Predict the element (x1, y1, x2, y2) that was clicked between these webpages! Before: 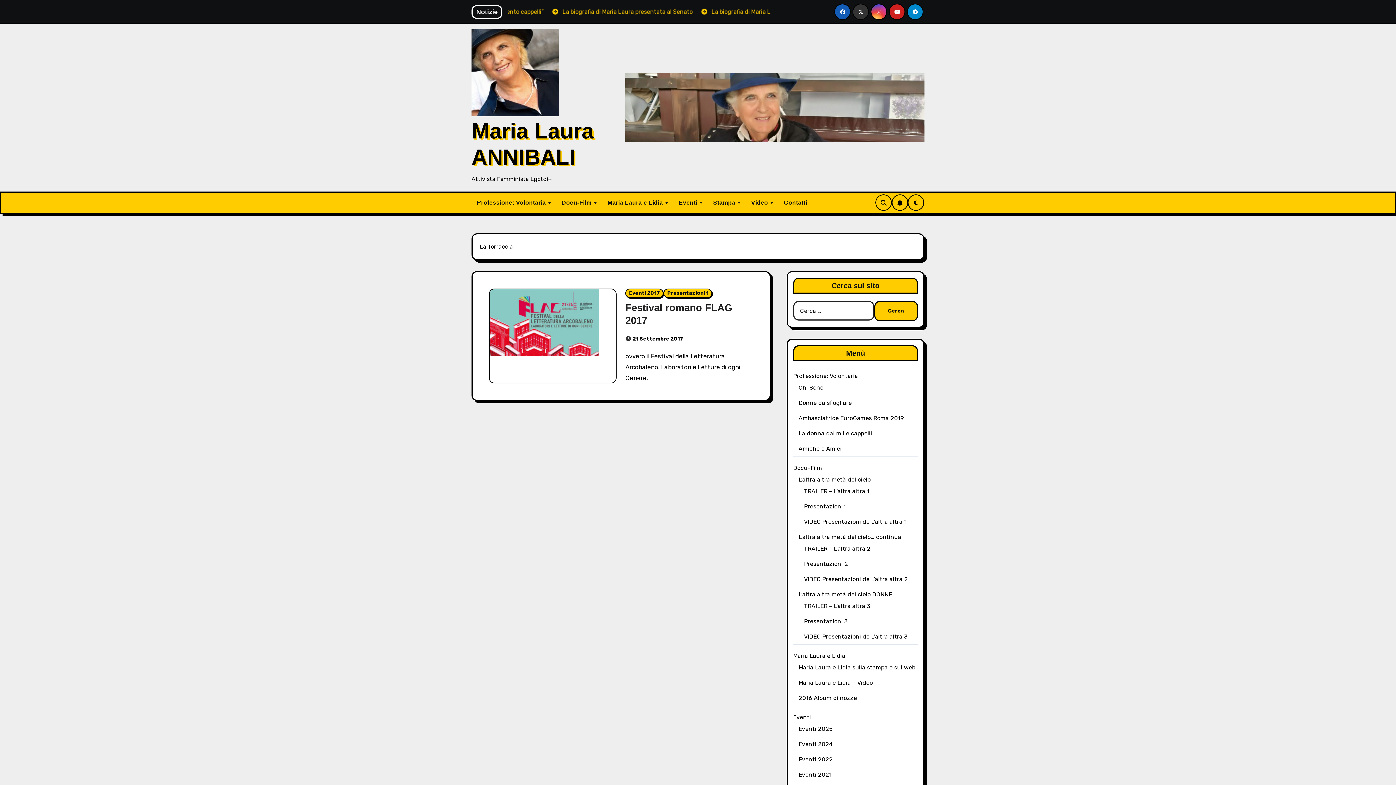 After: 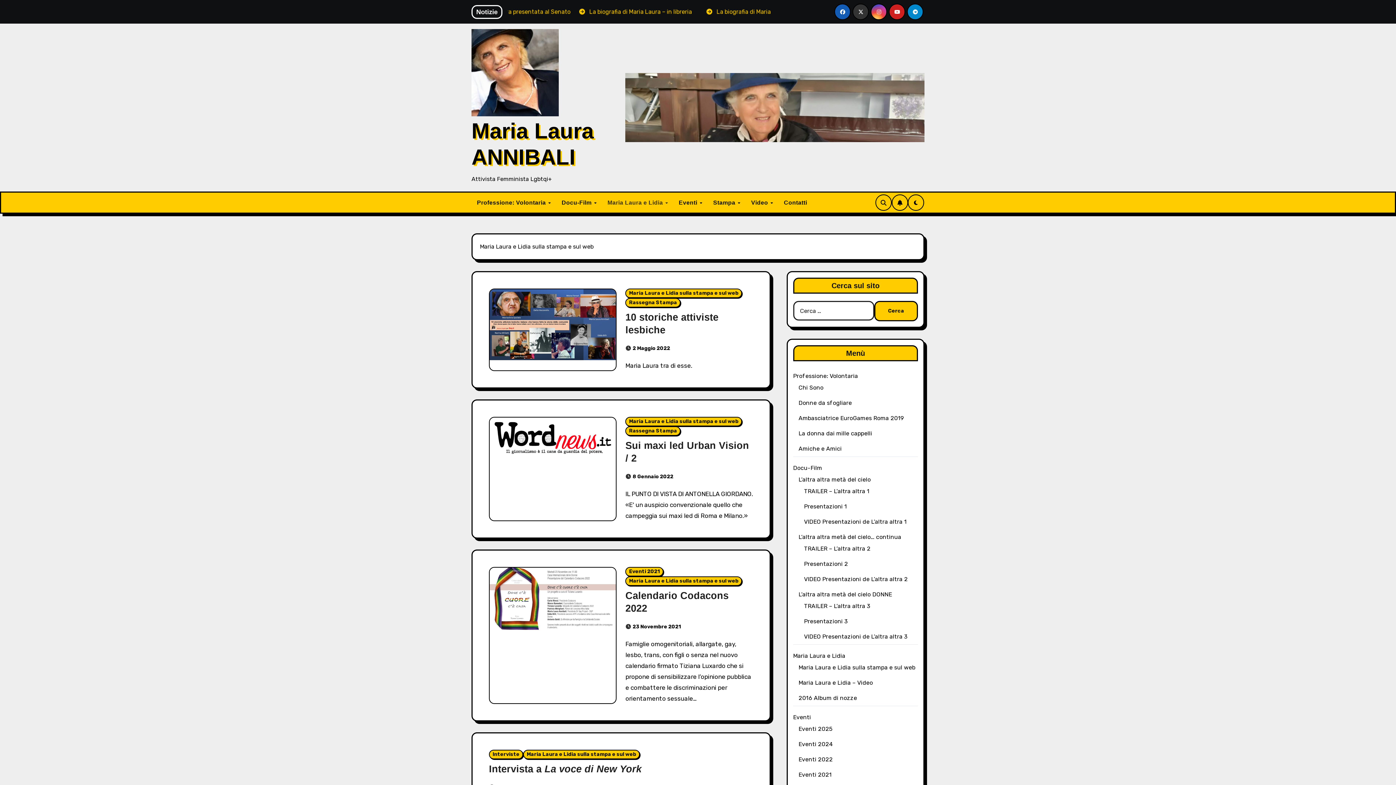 Action: label: Maria Laura e Lidia sulla stampa e sul web bbox: (798, 664, 915, 671)